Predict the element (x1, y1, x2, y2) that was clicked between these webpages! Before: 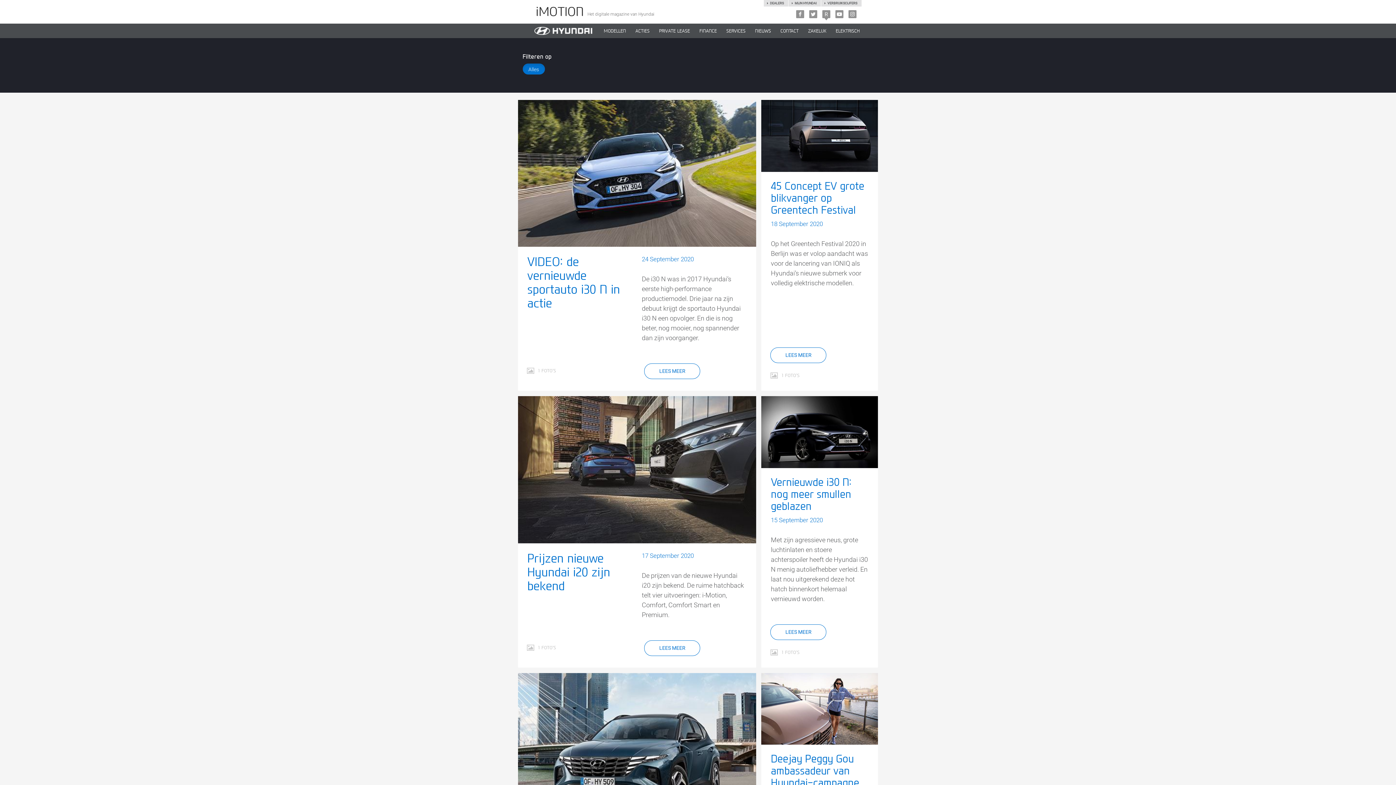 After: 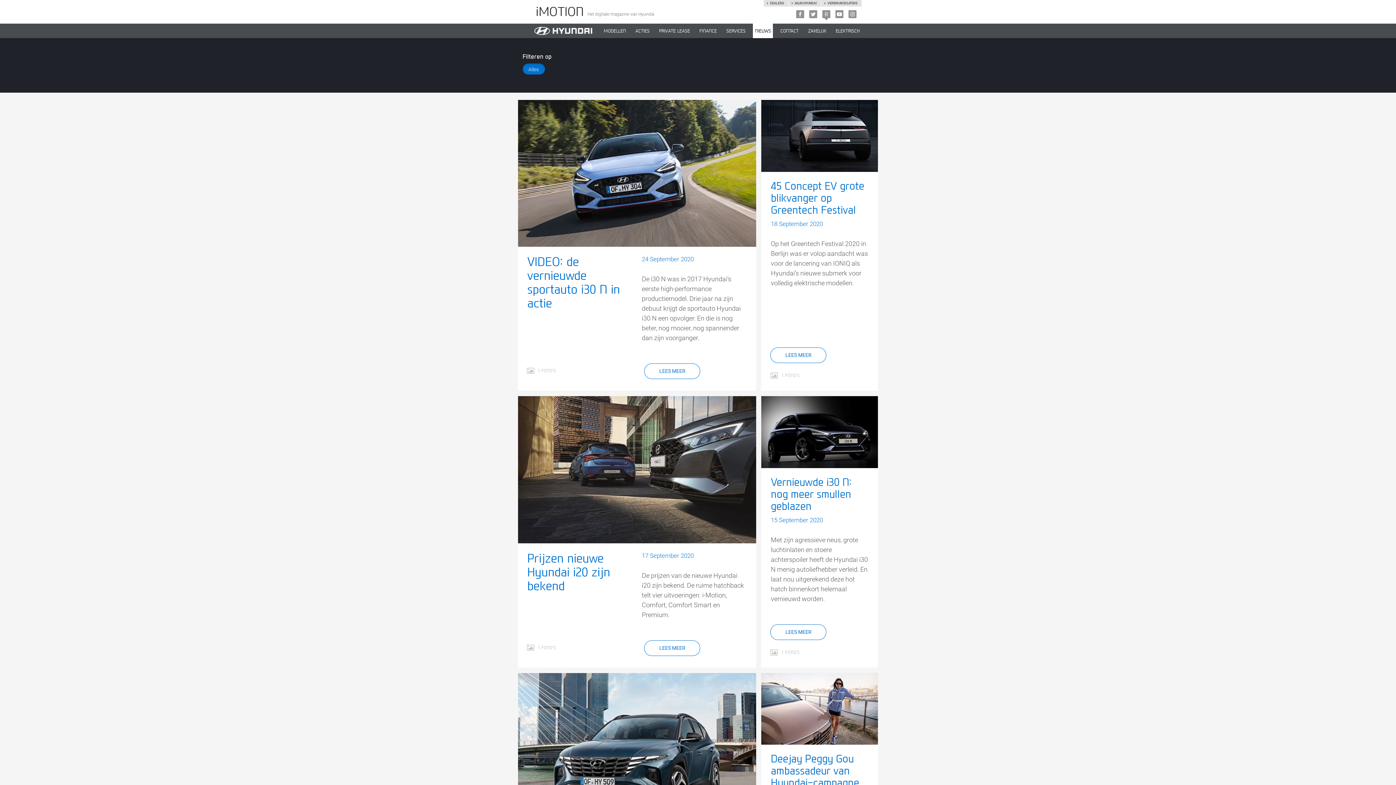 Action: label: NIEUWS bbox: (753, 23, 773, 38)